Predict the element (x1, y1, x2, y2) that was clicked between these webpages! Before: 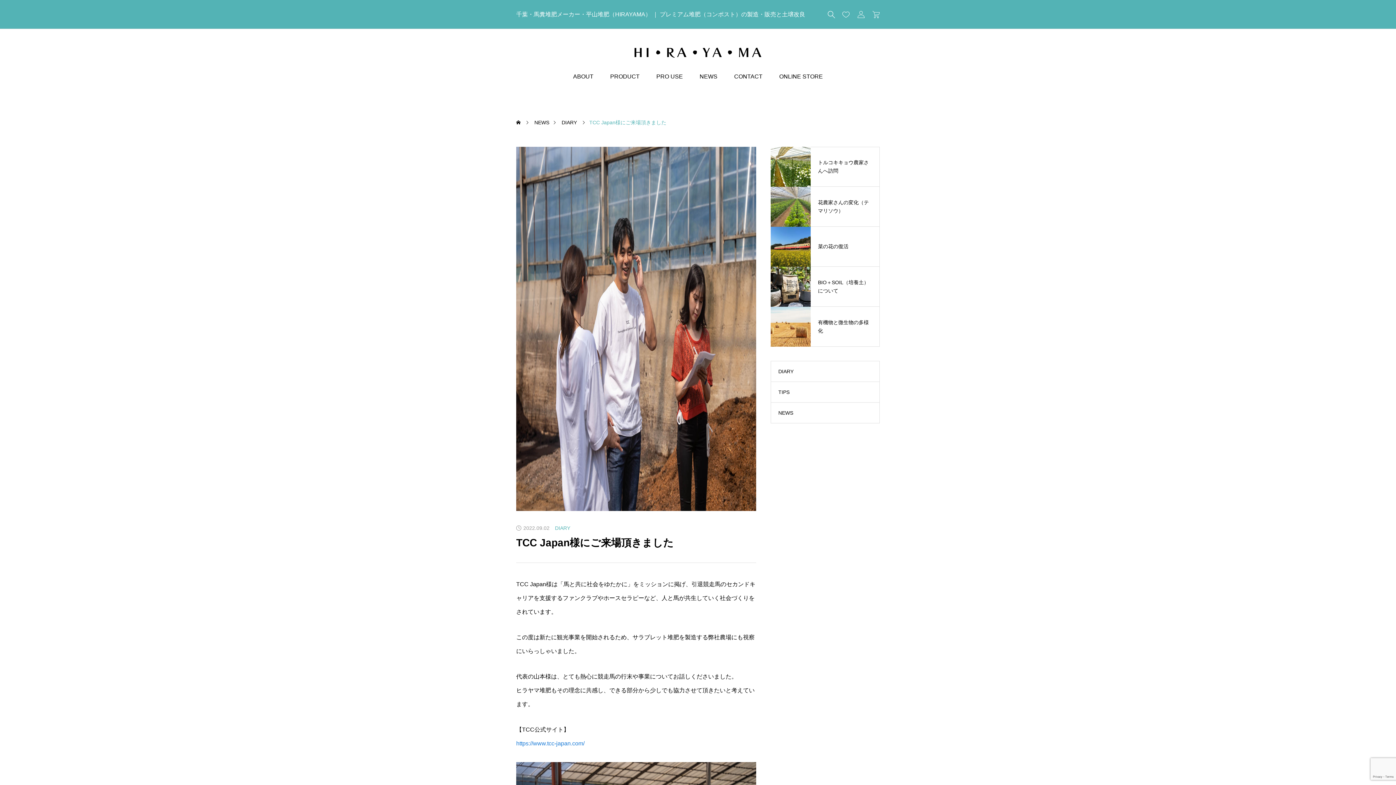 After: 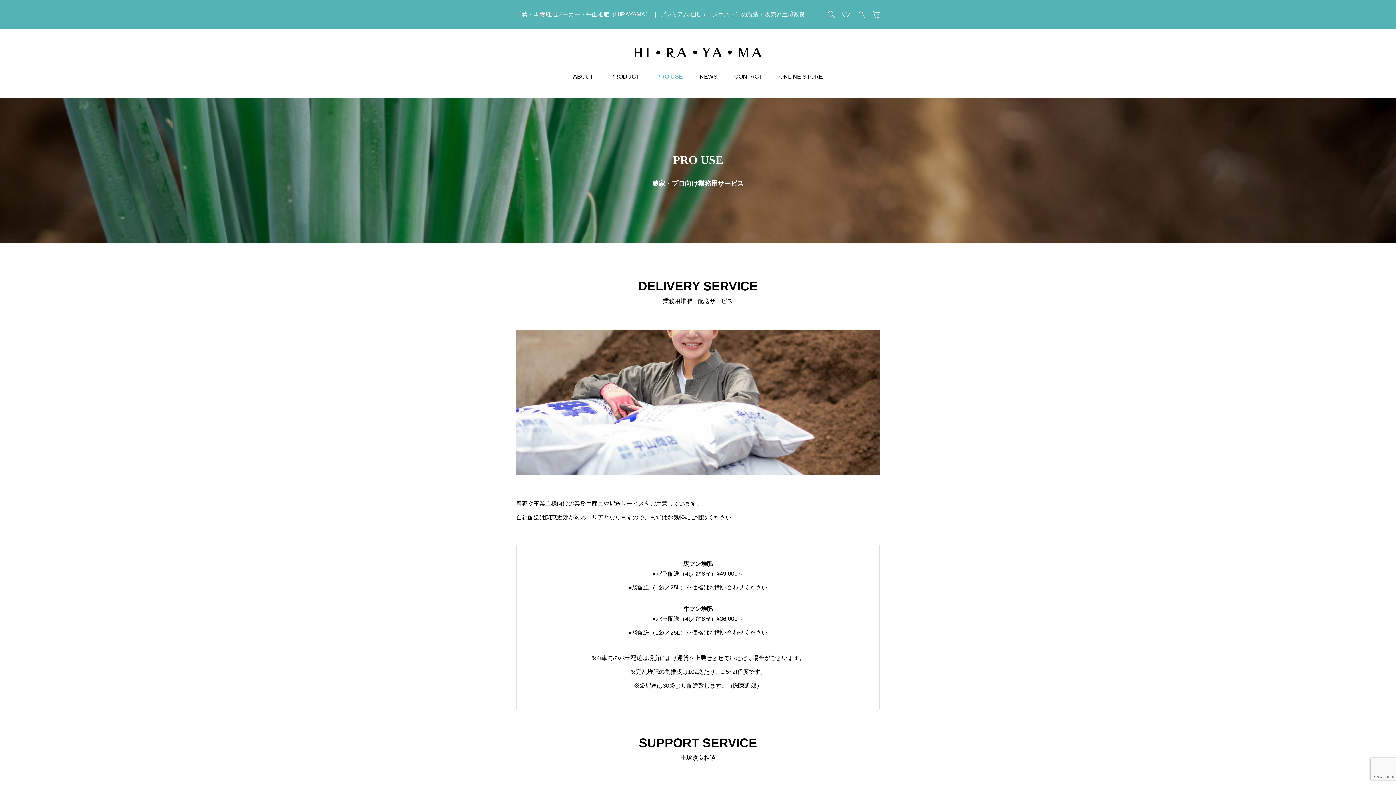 Action: bbox: (648, 62, 691, 90) label: PRO USE